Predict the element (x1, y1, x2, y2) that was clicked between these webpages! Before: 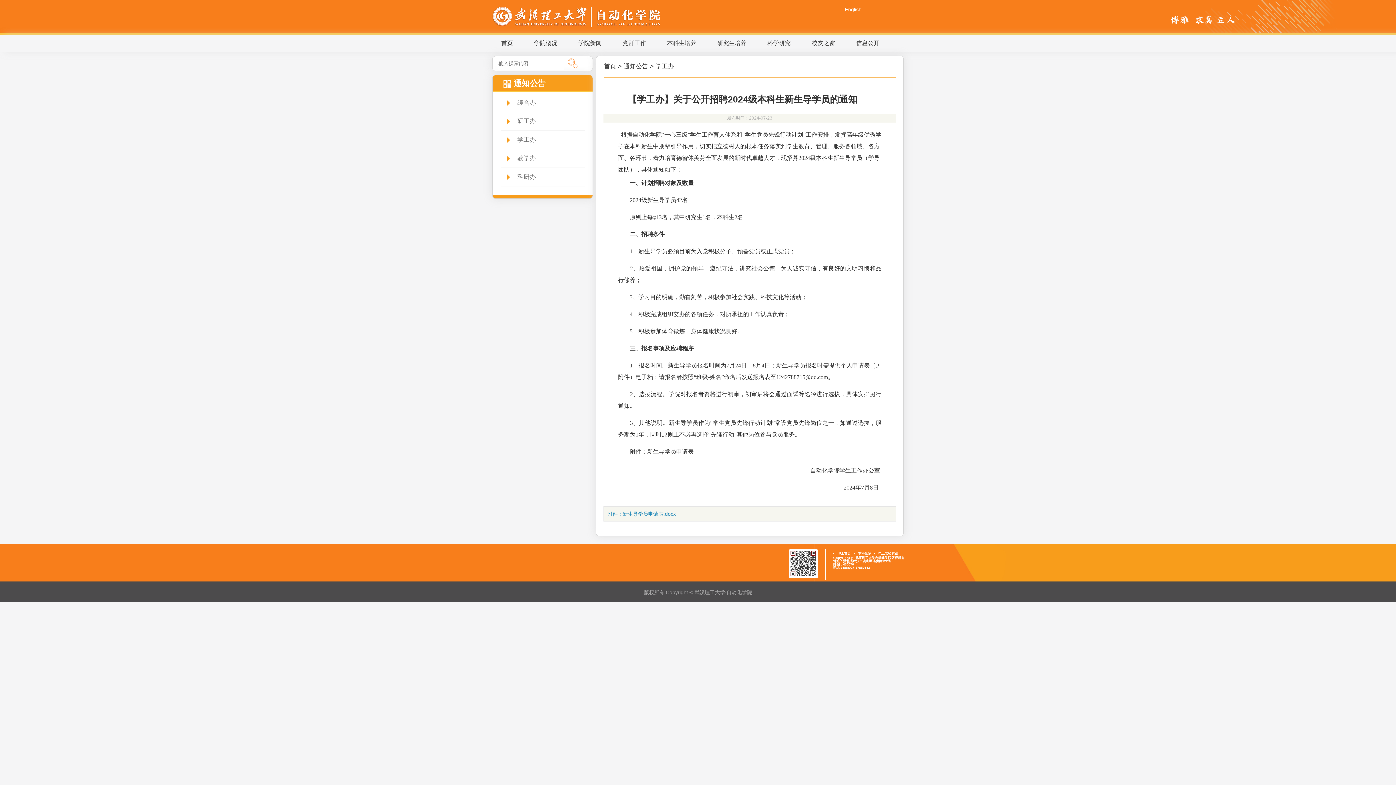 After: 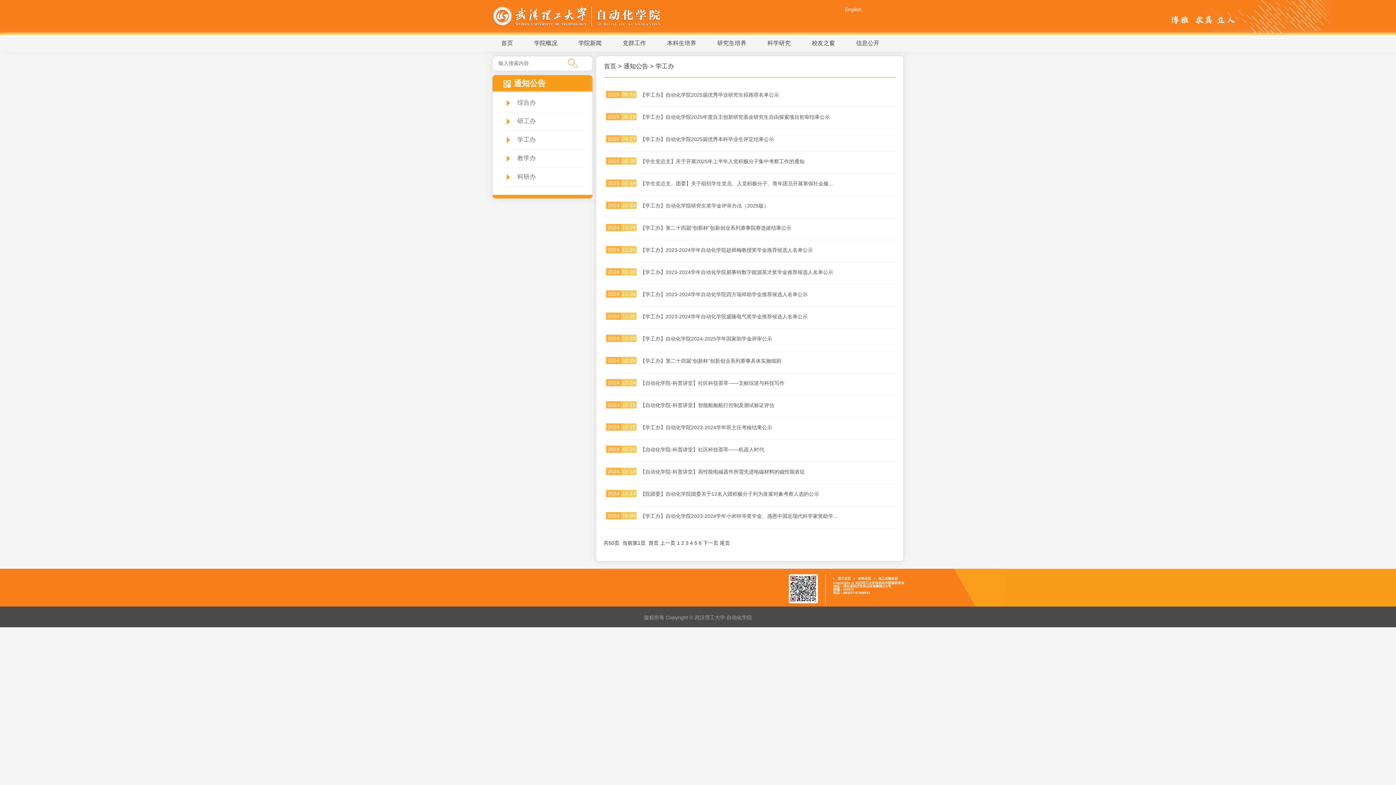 Action: label: 学工办 bbox: (655, 62, 674, 69)